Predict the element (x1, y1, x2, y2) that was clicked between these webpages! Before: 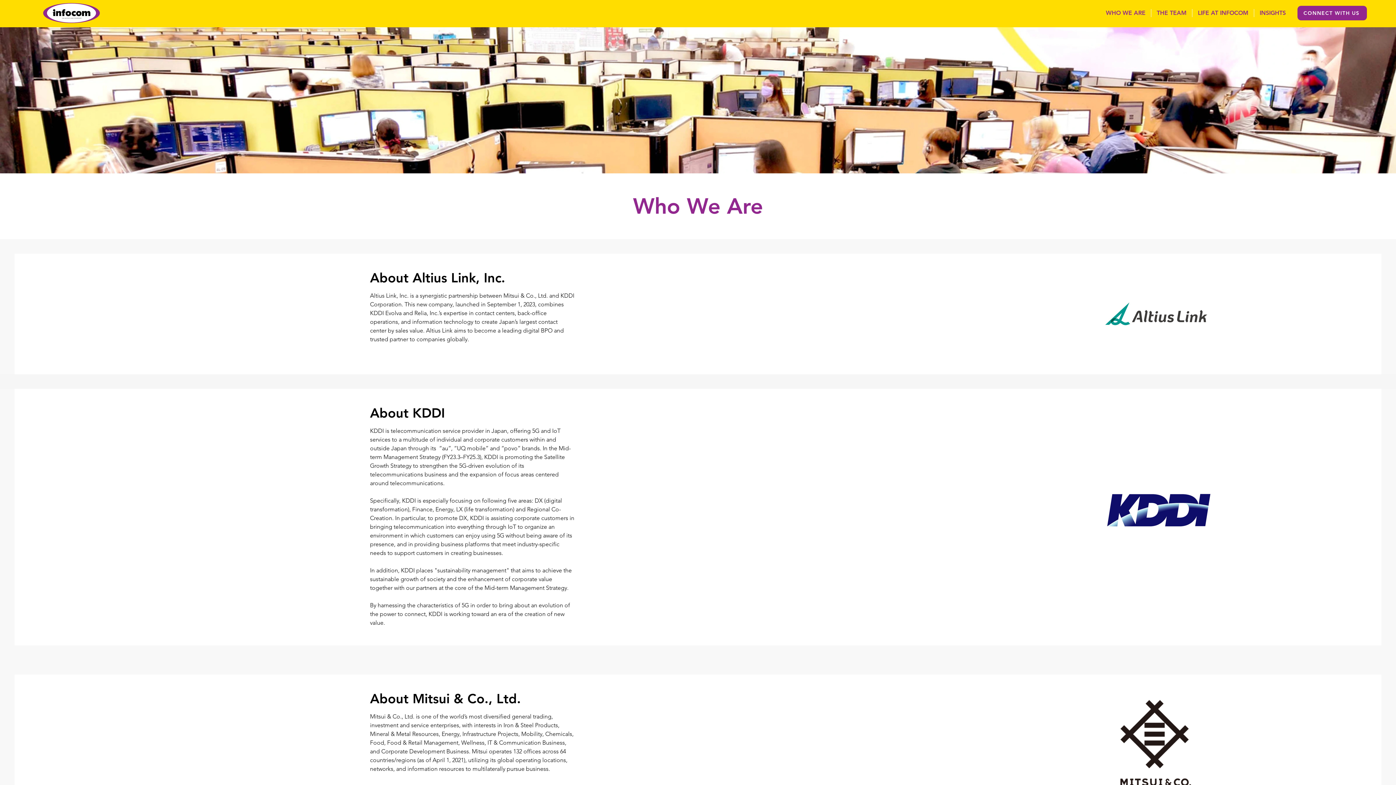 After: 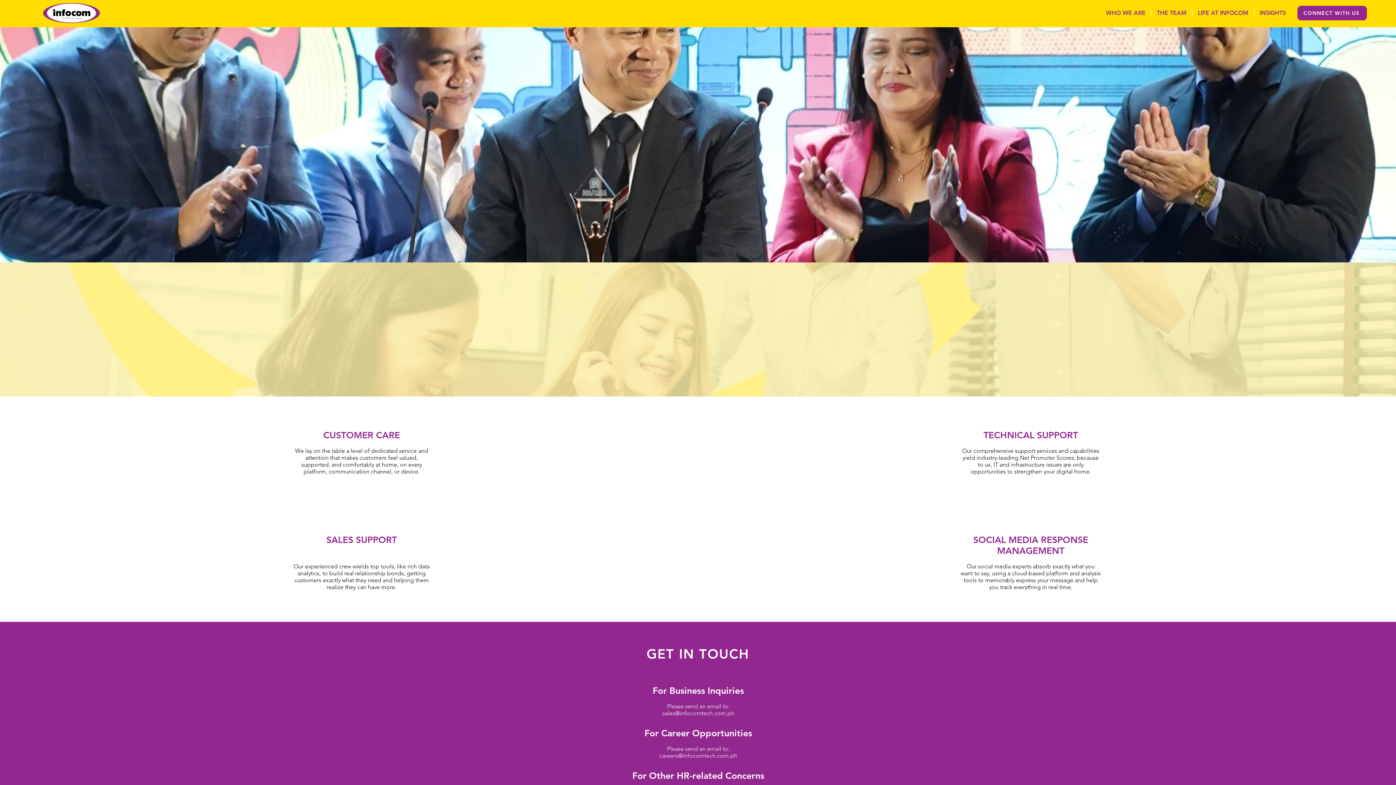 Action: bbox: (42, 2, 100, 23)